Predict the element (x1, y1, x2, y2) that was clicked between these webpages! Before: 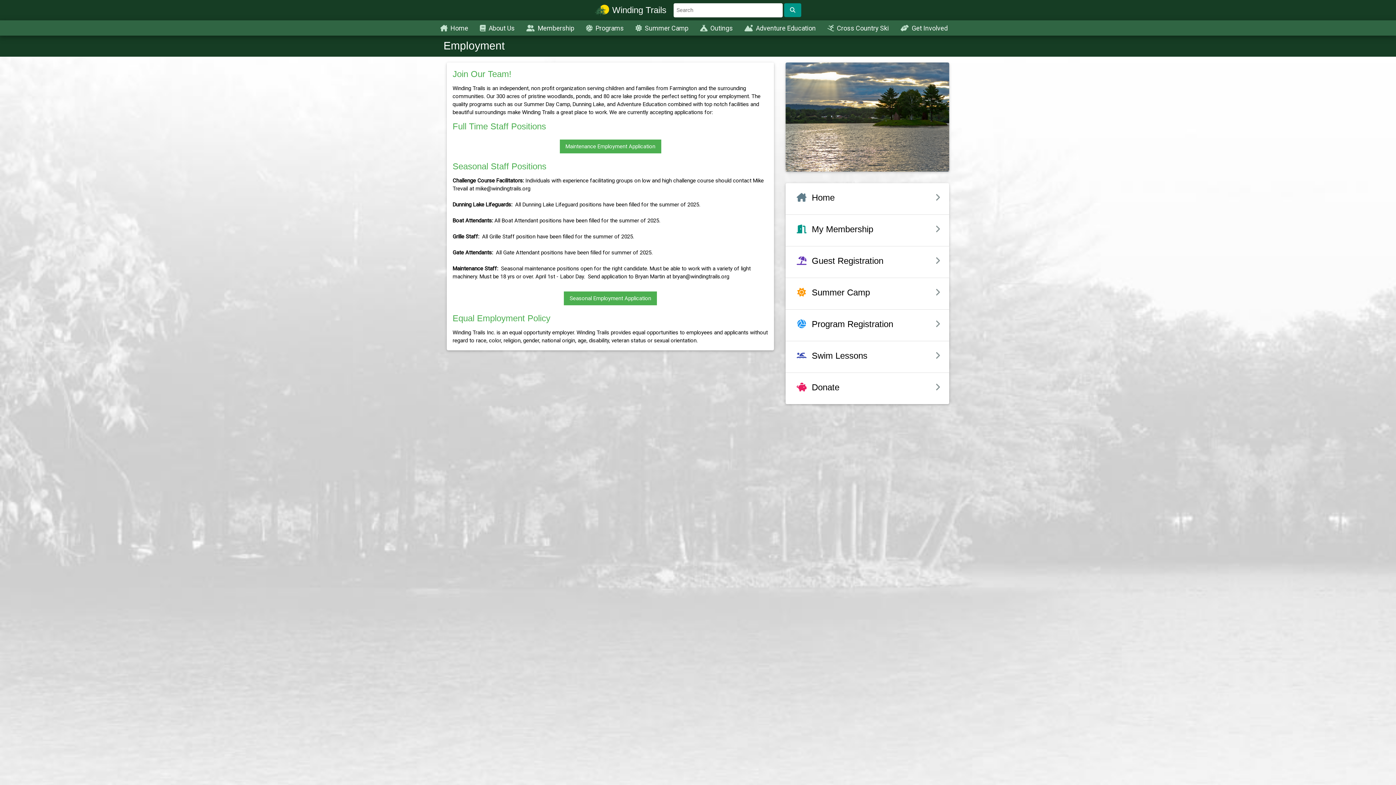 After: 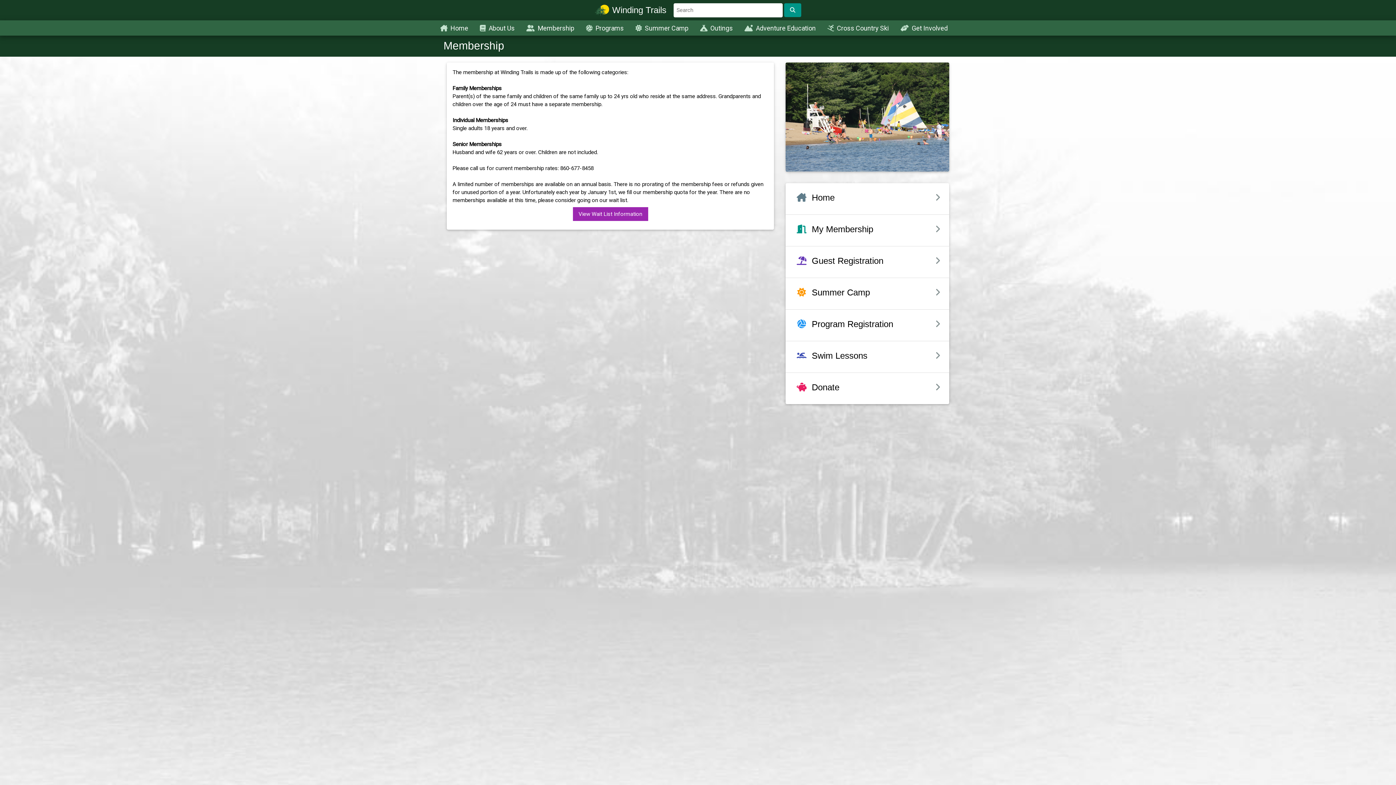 Action: bbox: (520, 20, 580, 36) label: Membership